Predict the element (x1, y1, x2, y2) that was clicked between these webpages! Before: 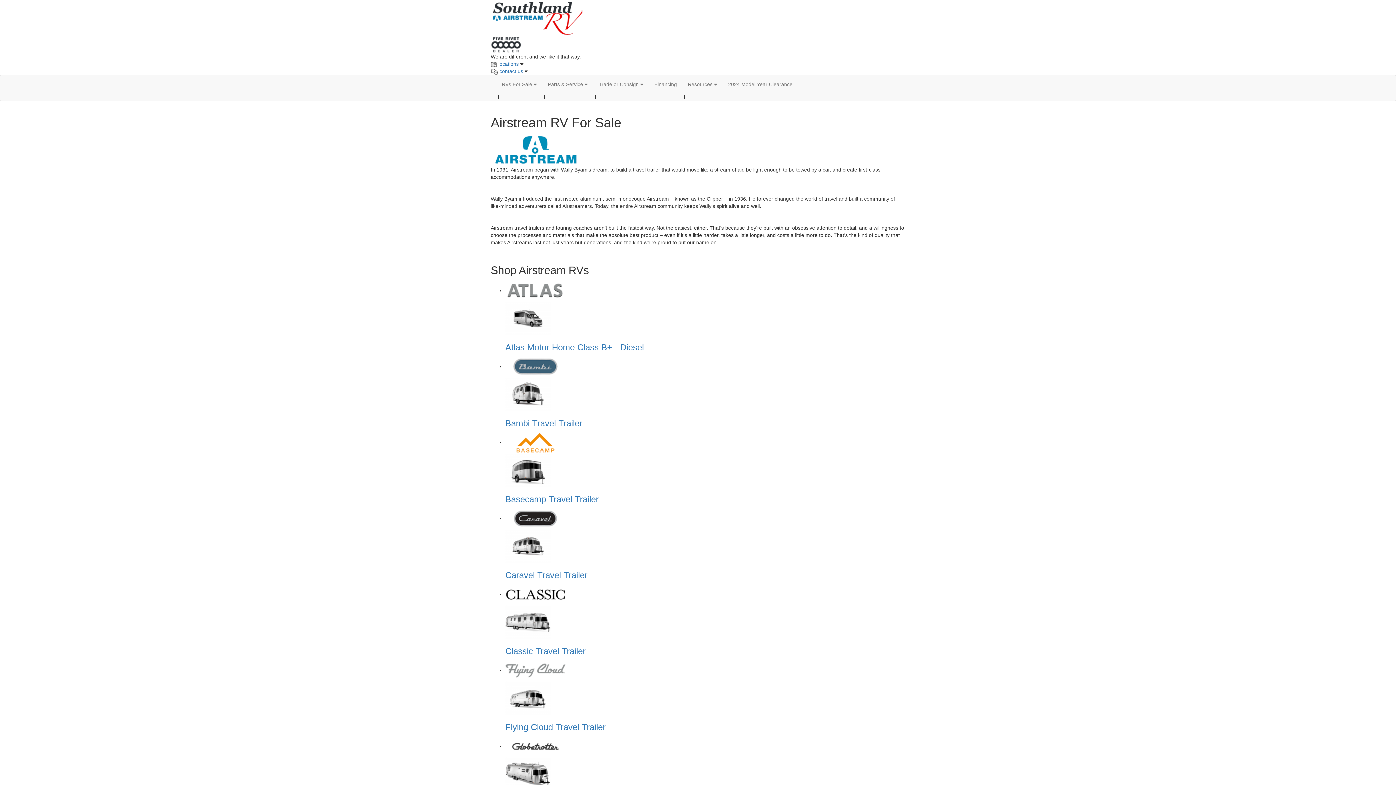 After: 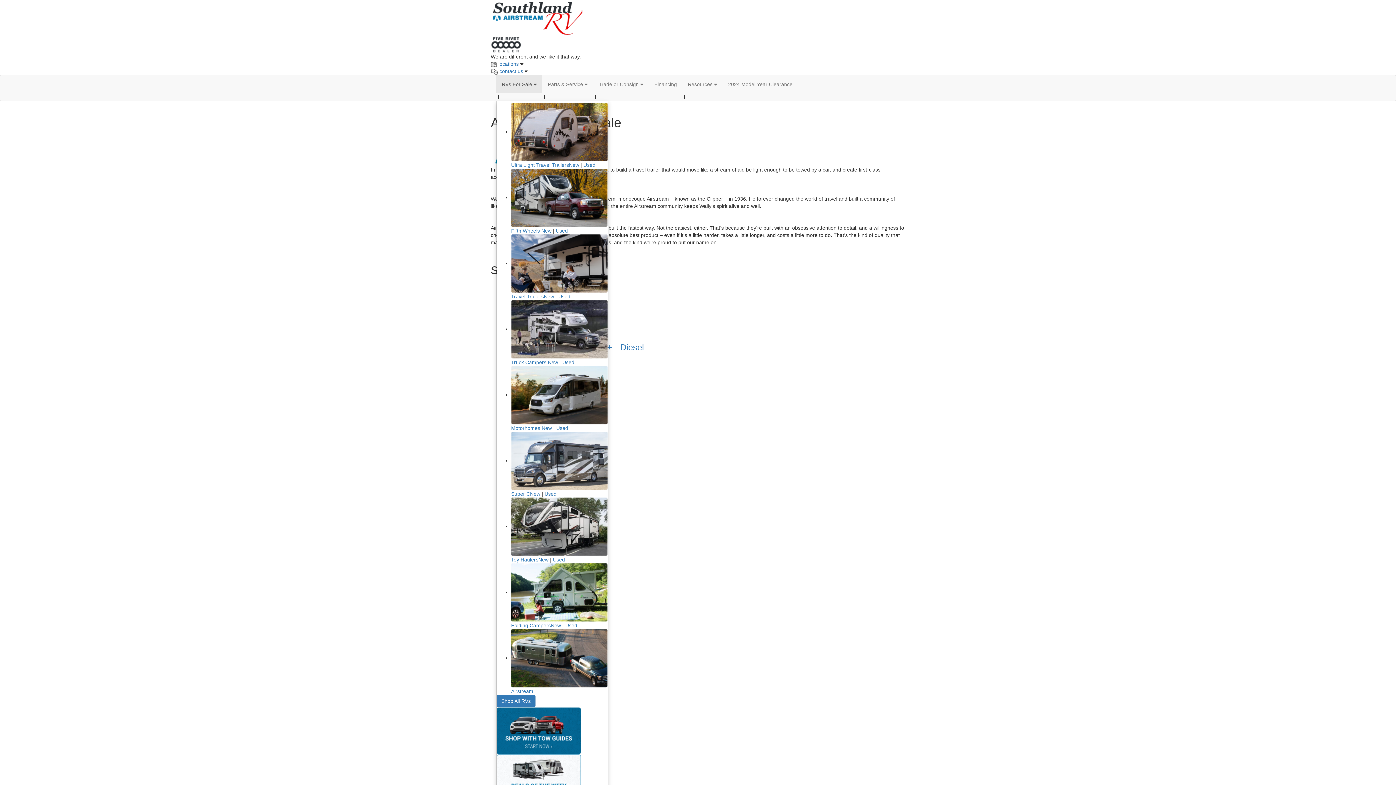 Action: label: RVs For Sale  bbox: (496, 75, 542, 93)